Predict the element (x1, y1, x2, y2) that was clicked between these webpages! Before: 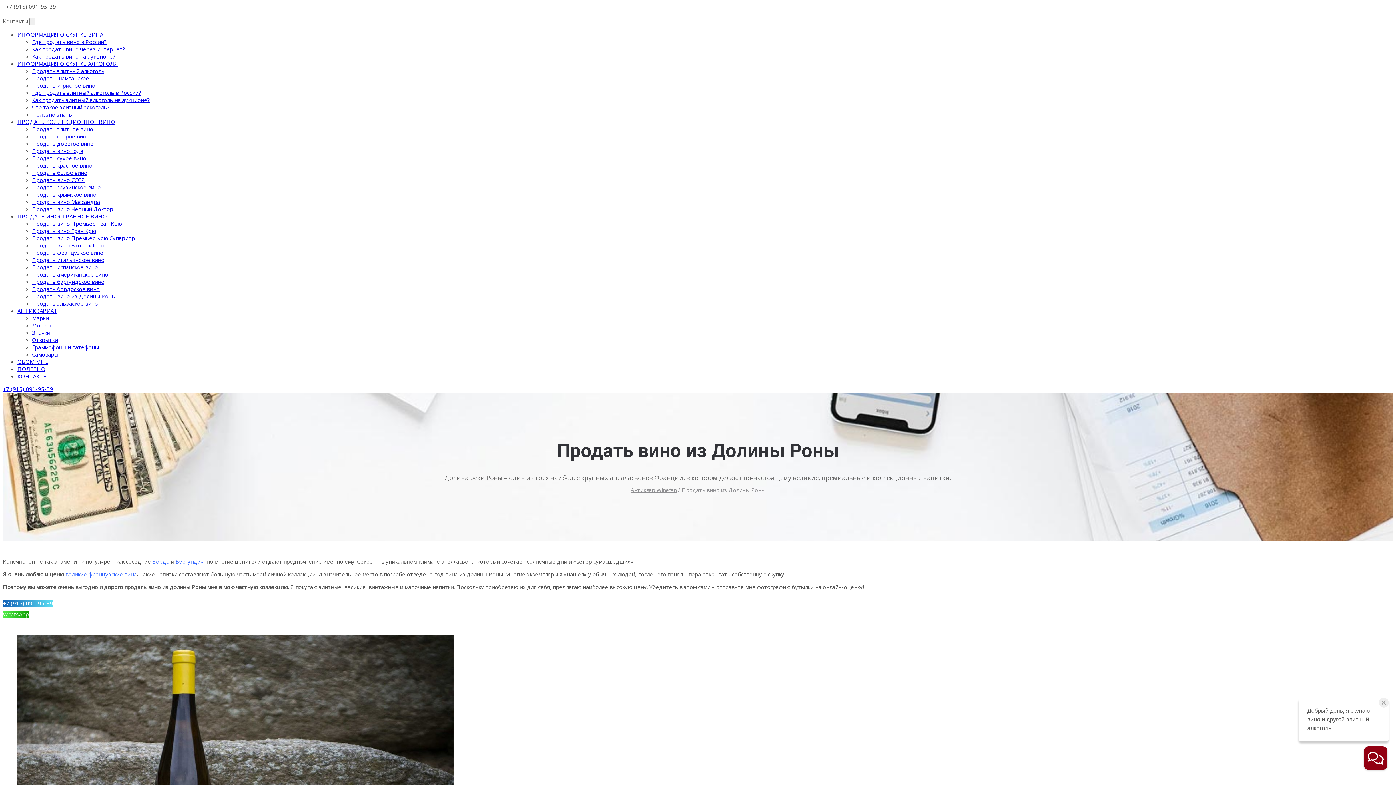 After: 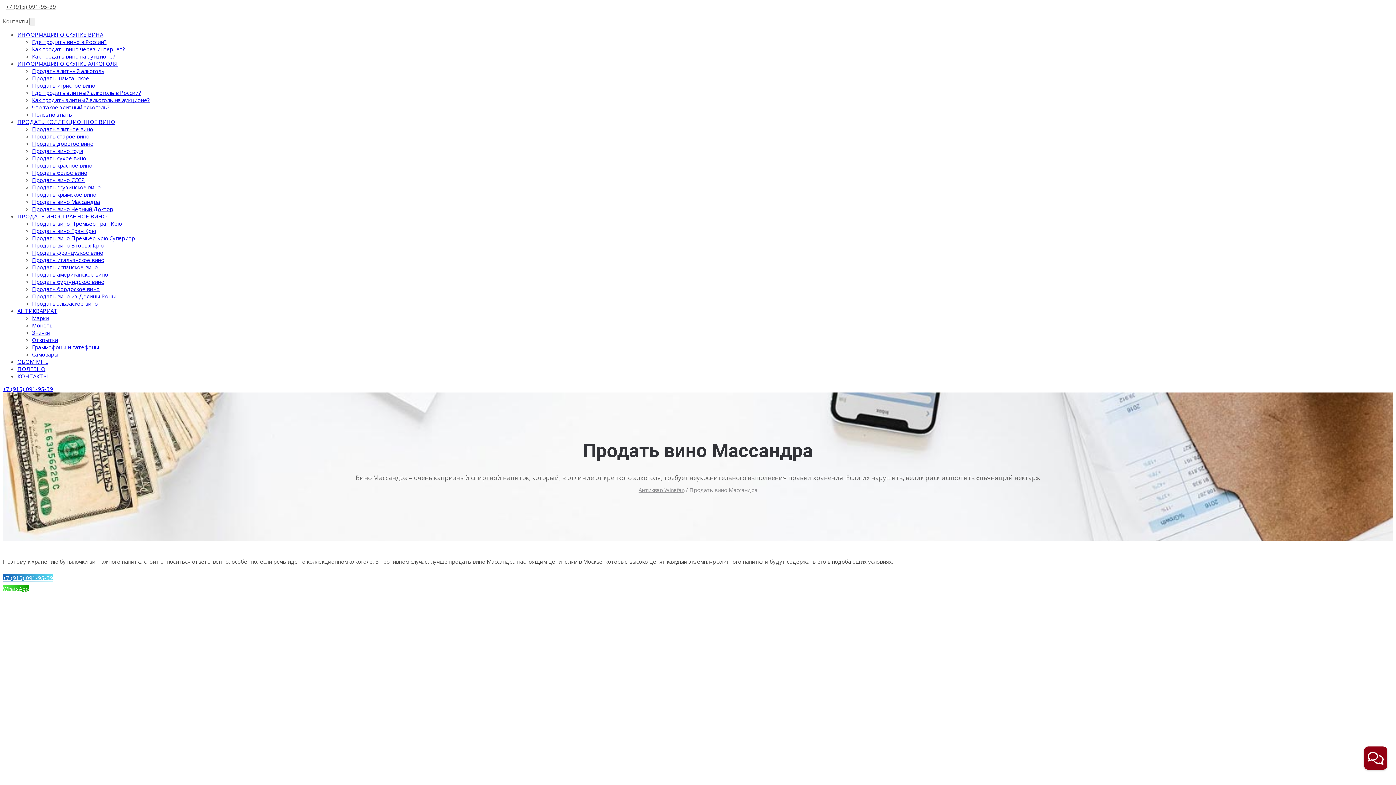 Action: bbox: (32, 198, 100, 205) label: Продать вино Массандра